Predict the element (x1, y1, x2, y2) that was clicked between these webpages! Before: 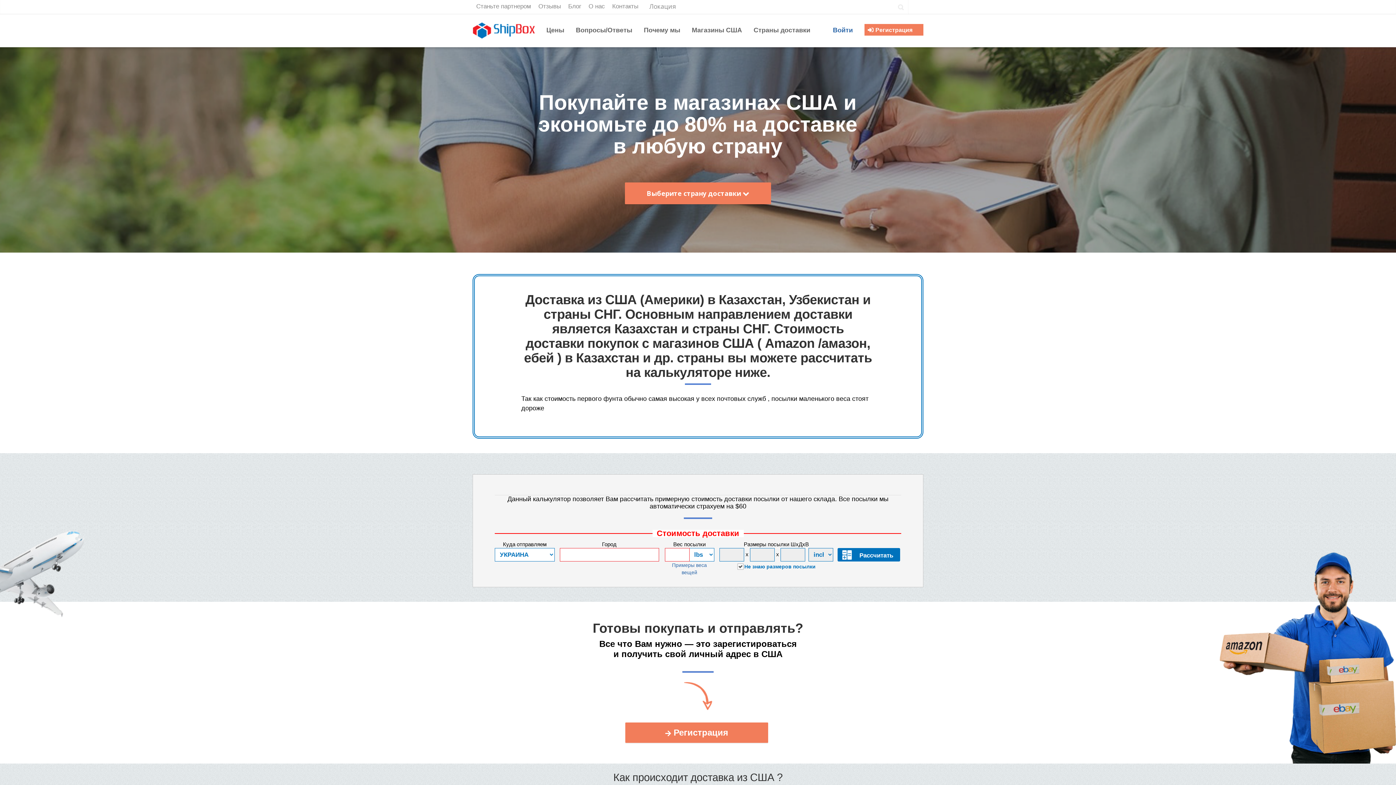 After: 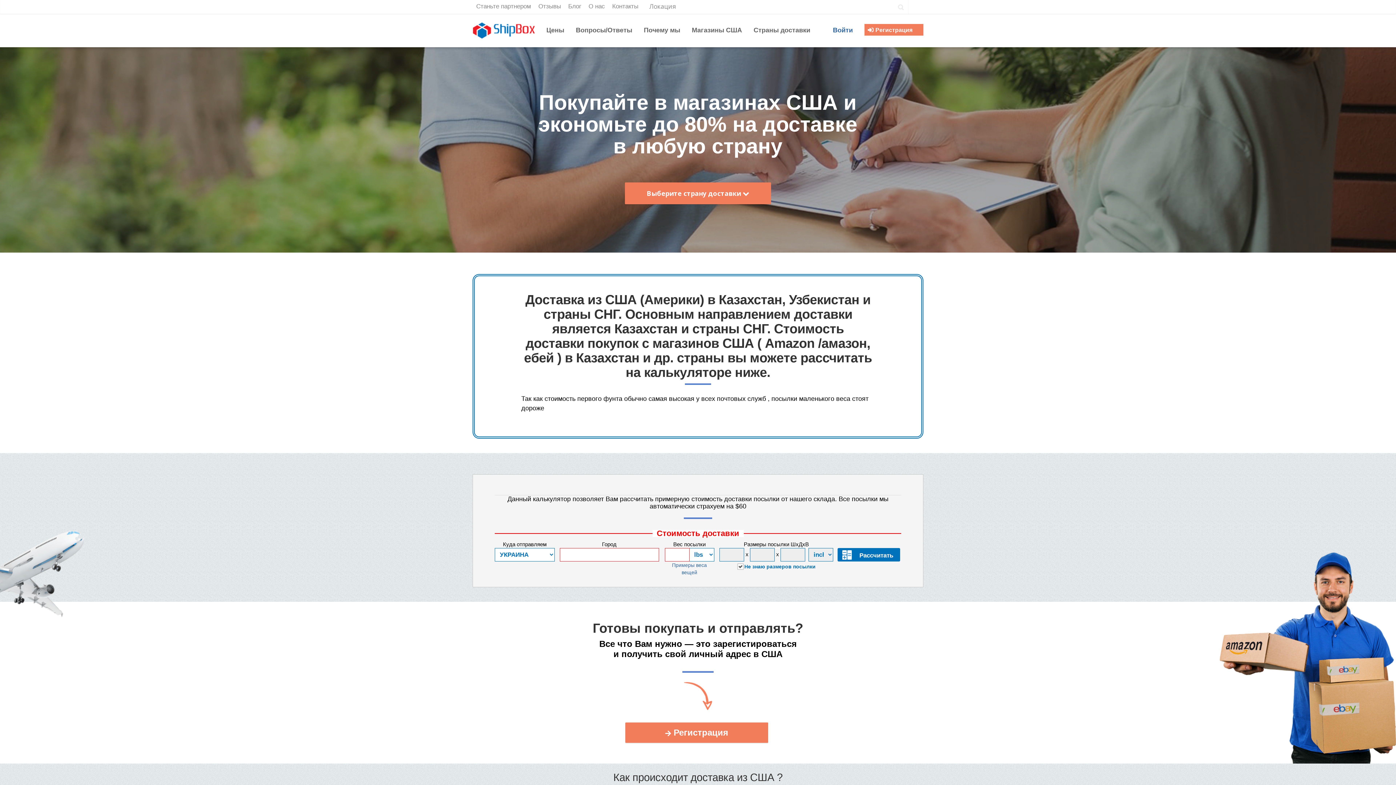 Action: bbox: (472, 21, 535, 39)